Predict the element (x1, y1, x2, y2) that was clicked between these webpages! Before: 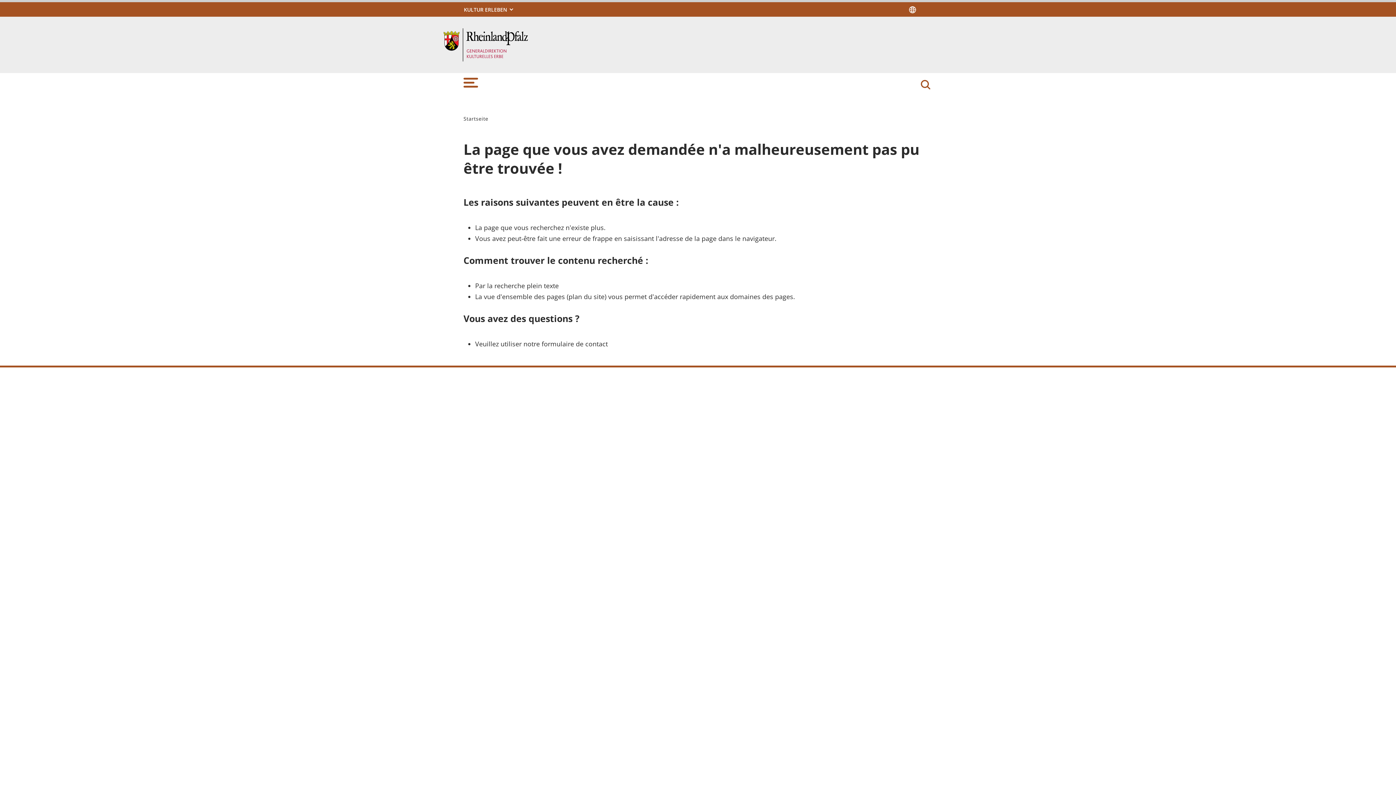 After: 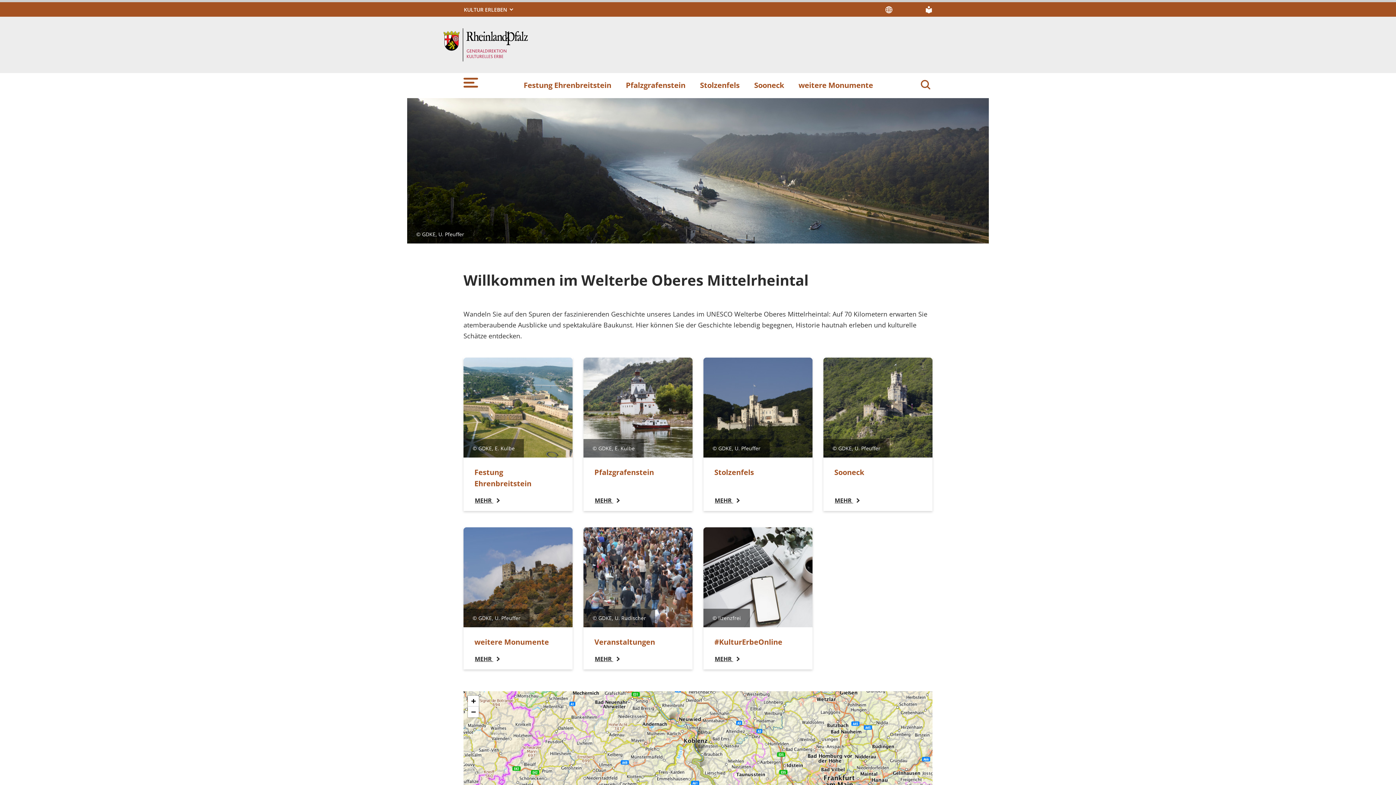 Action: bbox: (443, 21, 528, 68)